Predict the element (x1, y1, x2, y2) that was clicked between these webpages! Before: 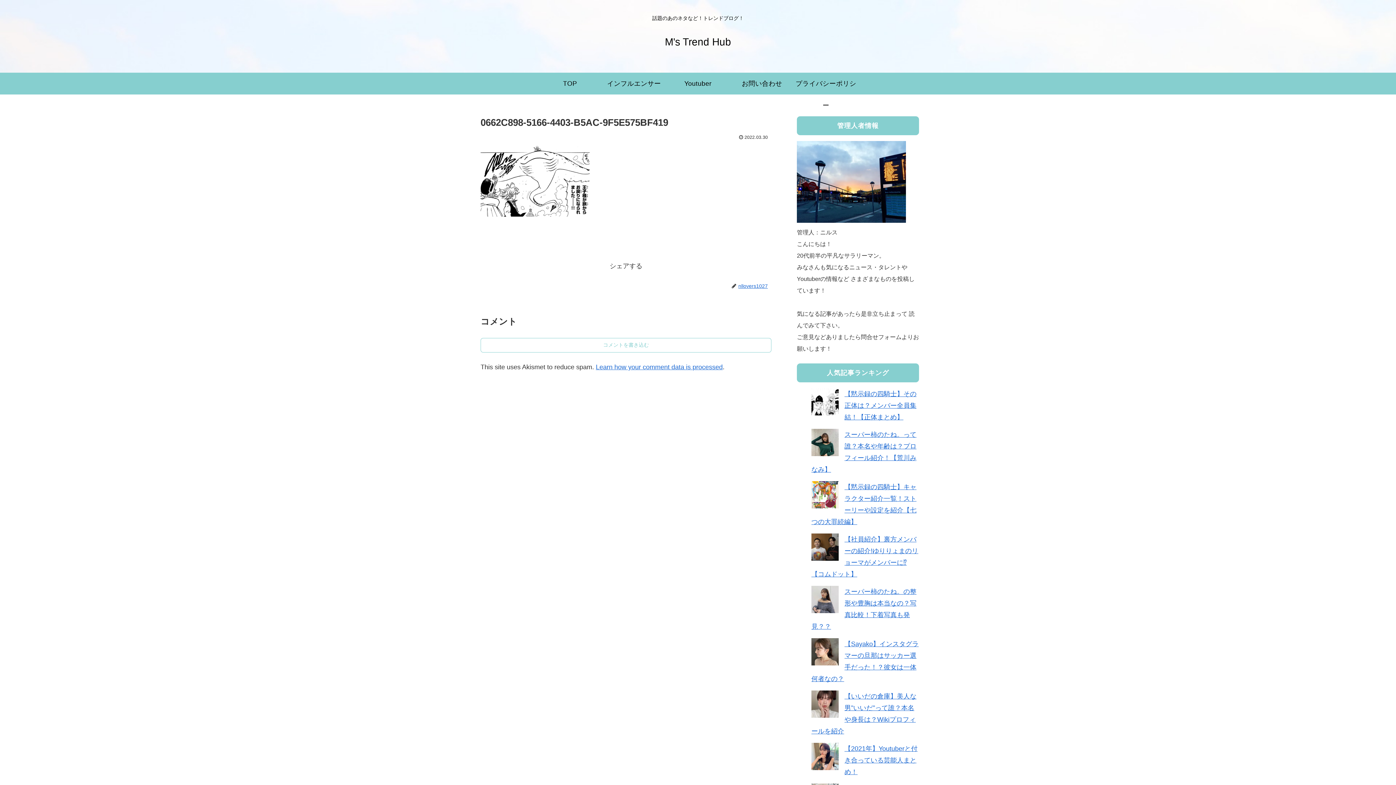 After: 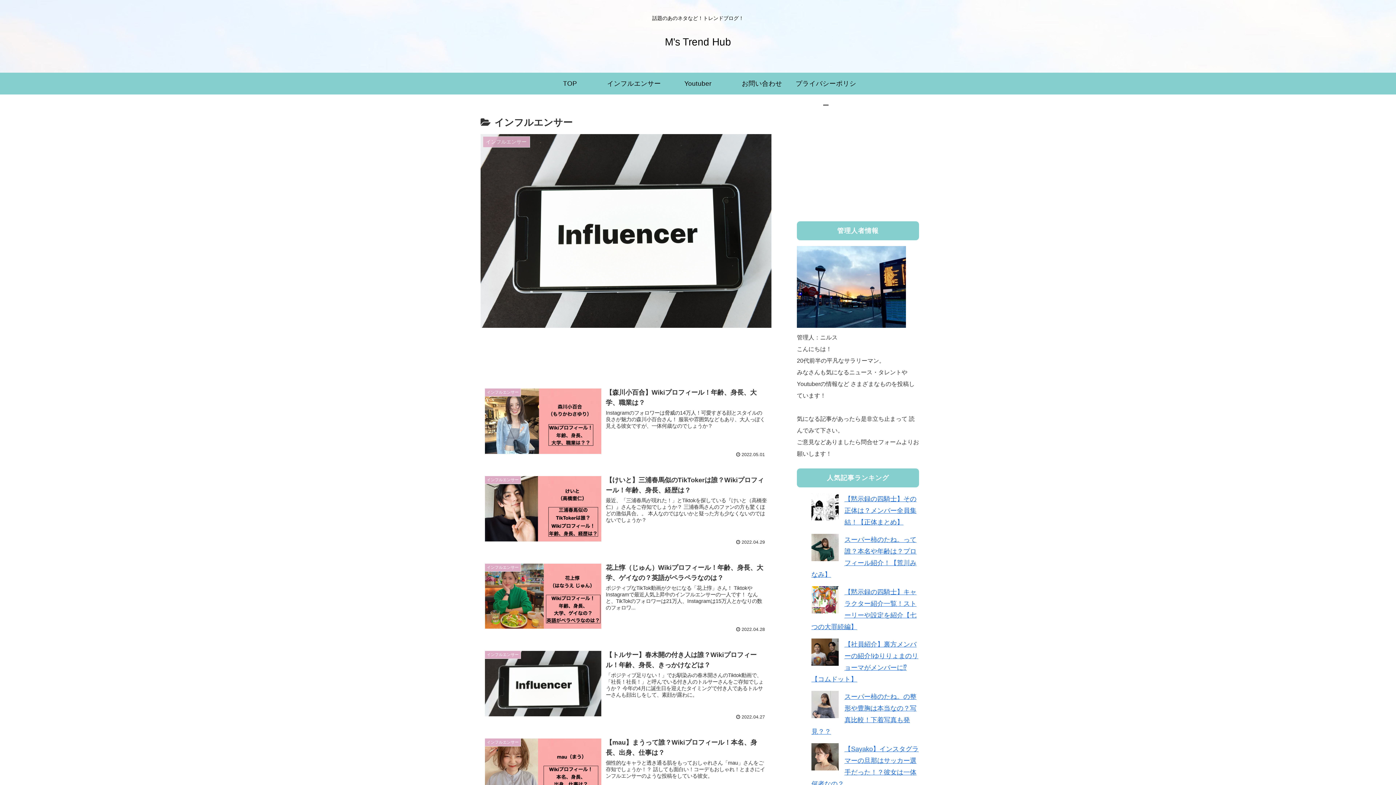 Action: bbox: (602, 72, 666, 94) label: インフルエンサー